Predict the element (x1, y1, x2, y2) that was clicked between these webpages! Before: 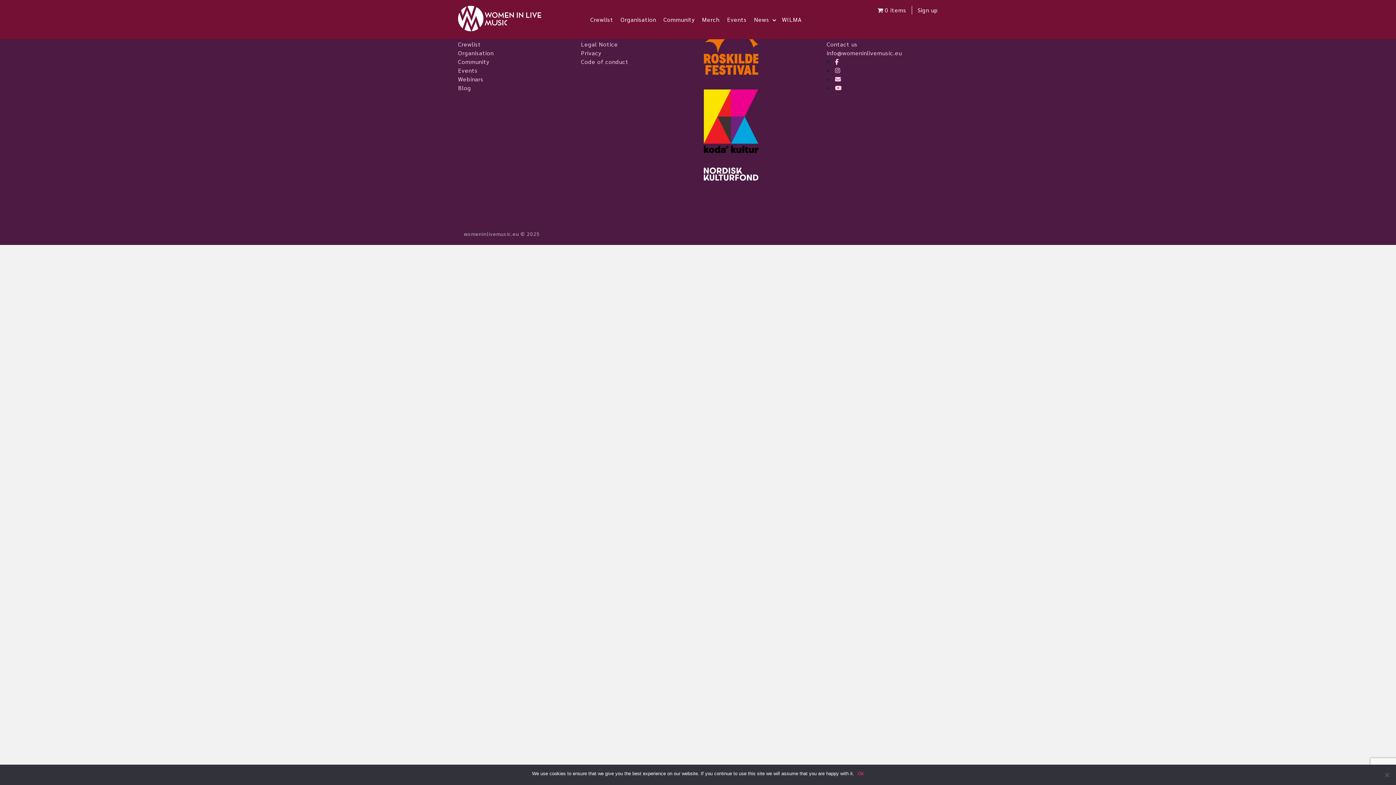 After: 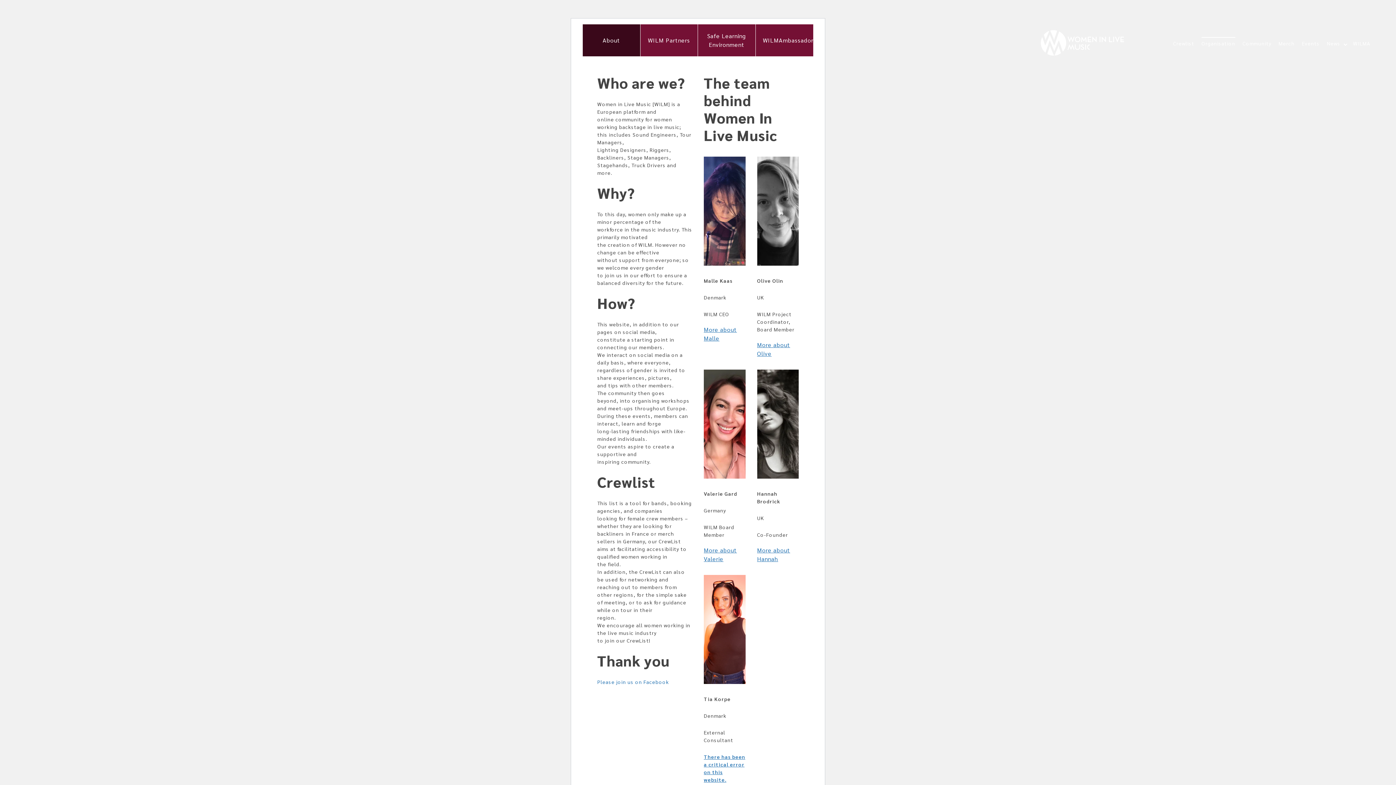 Action: bbox: (620, 15, 656, 23) label: Organisation